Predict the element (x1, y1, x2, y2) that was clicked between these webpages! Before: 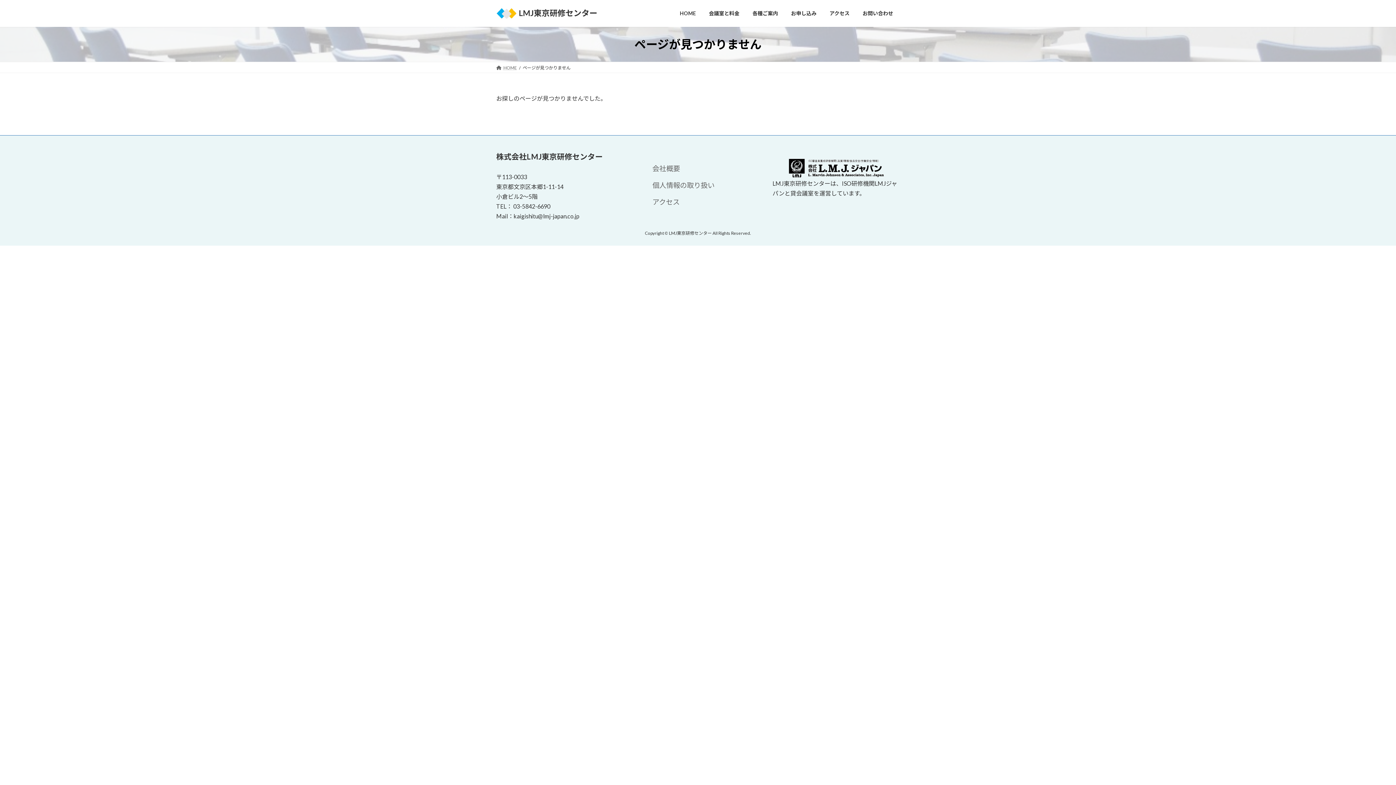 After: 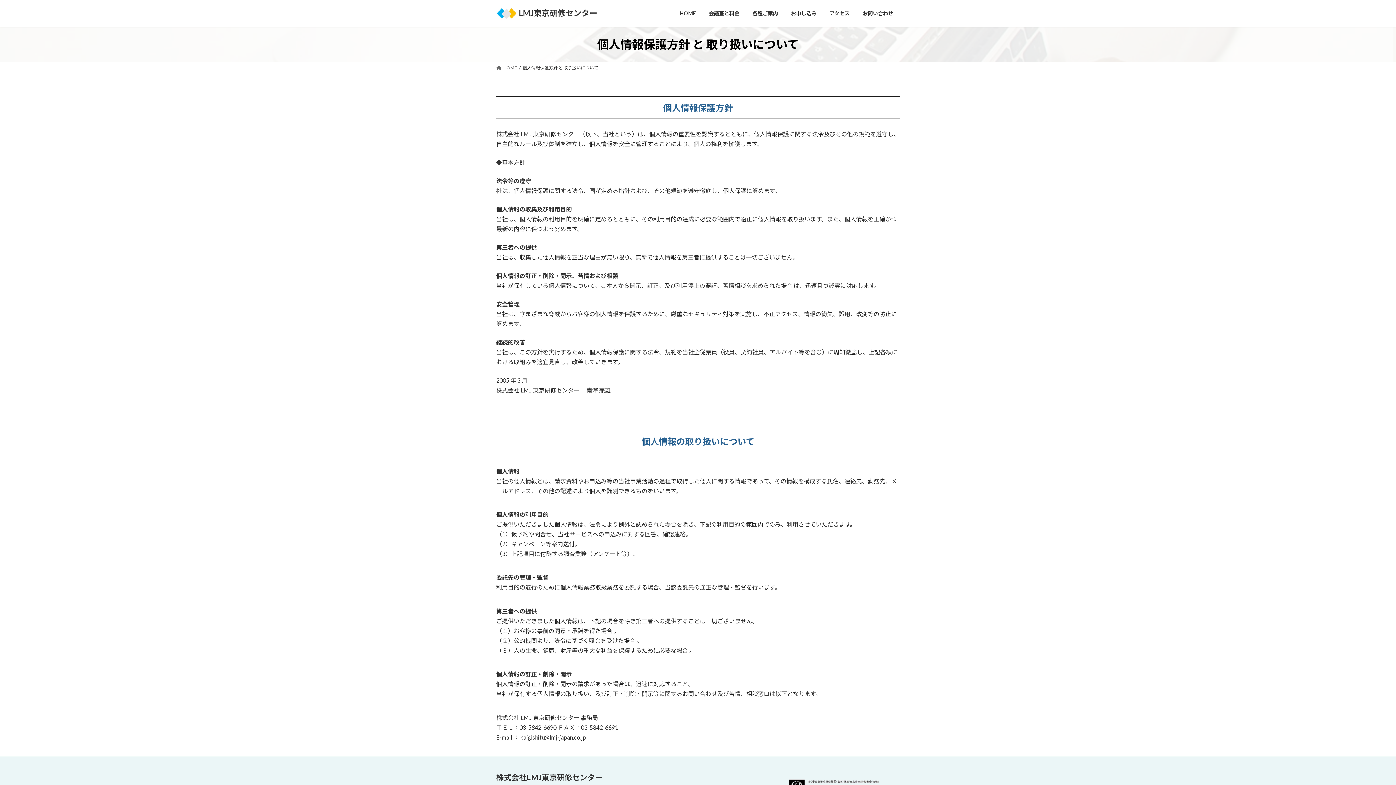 Action: label: 個人情報の取り扱い bbox: (652, 181, 714, 189)